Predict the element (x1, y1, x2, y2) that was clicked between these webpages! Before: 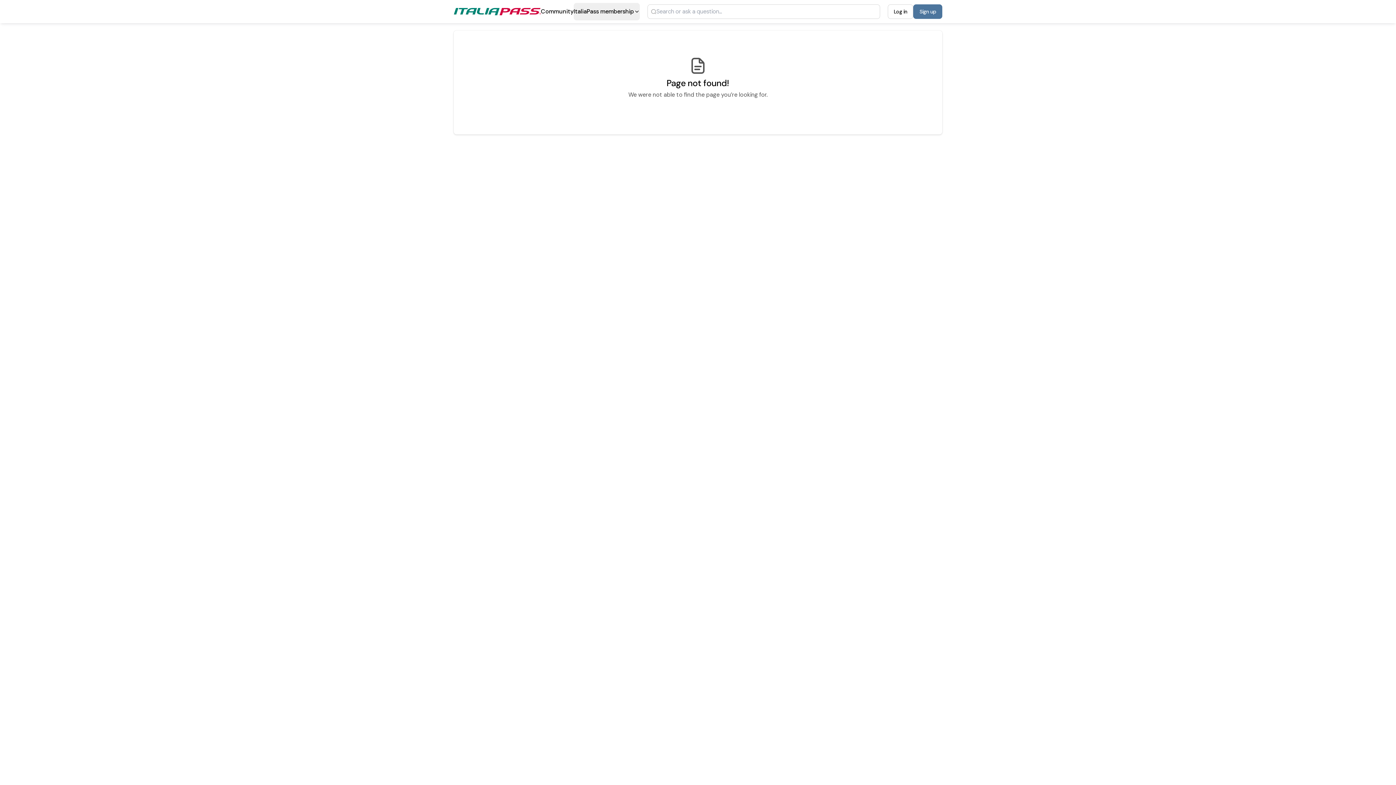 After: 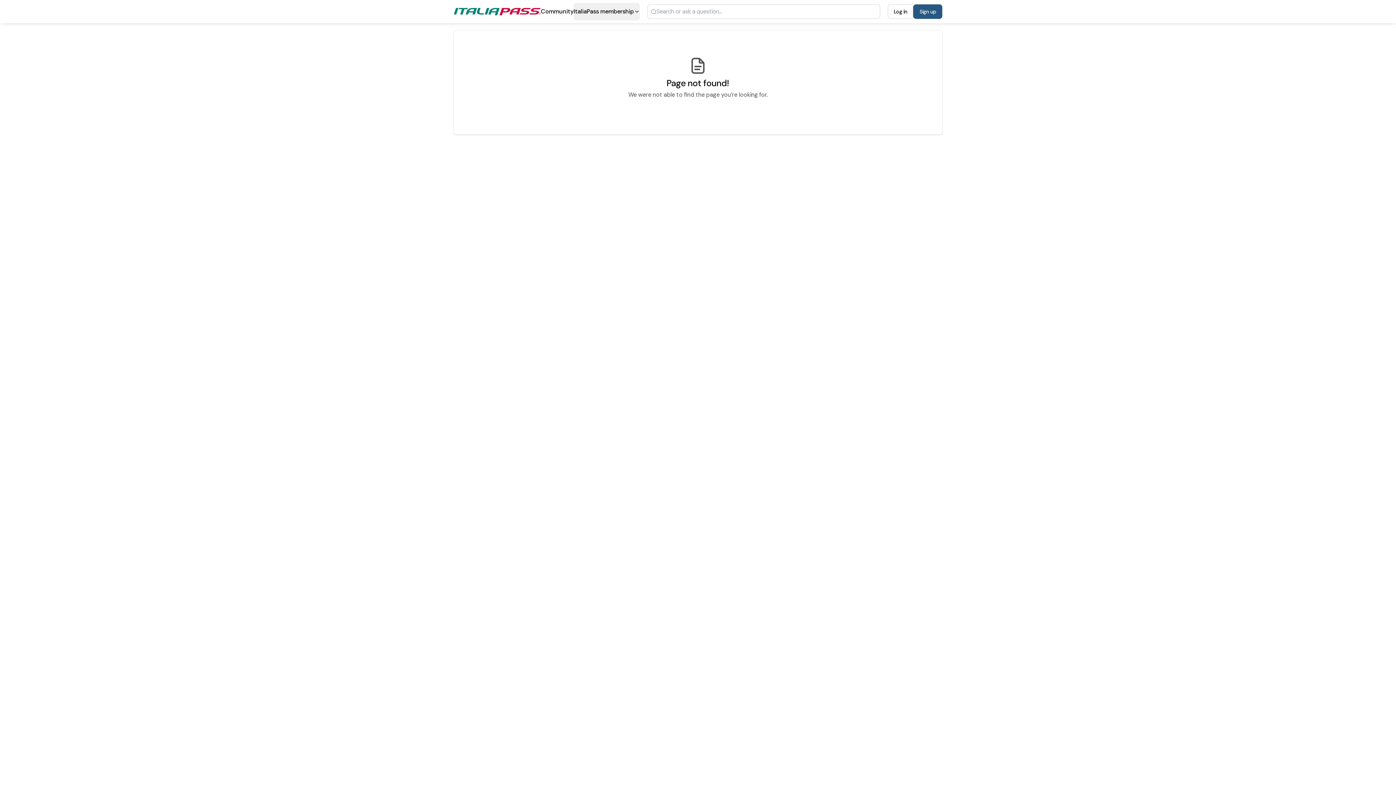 Action: label: Sign up bbox: (913, 4, 942, 18)